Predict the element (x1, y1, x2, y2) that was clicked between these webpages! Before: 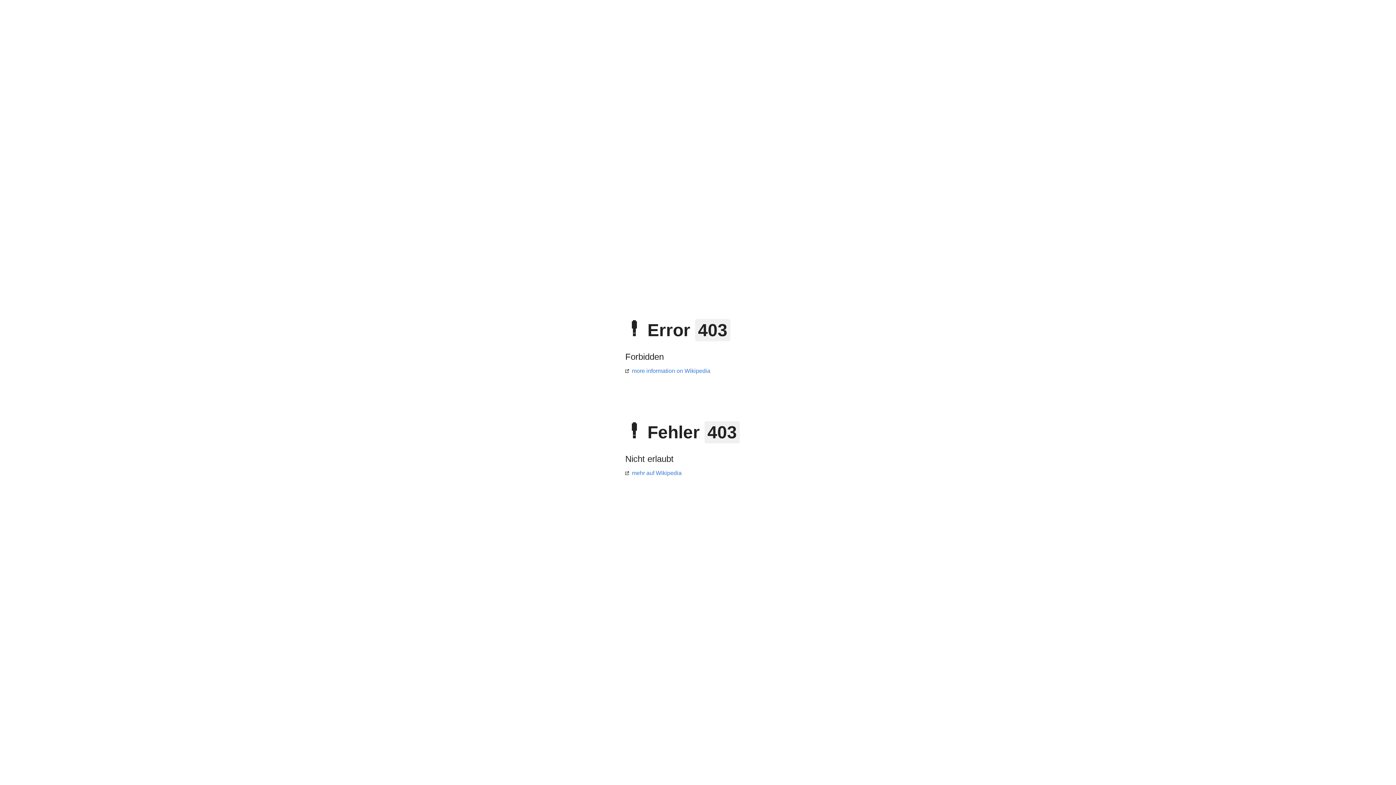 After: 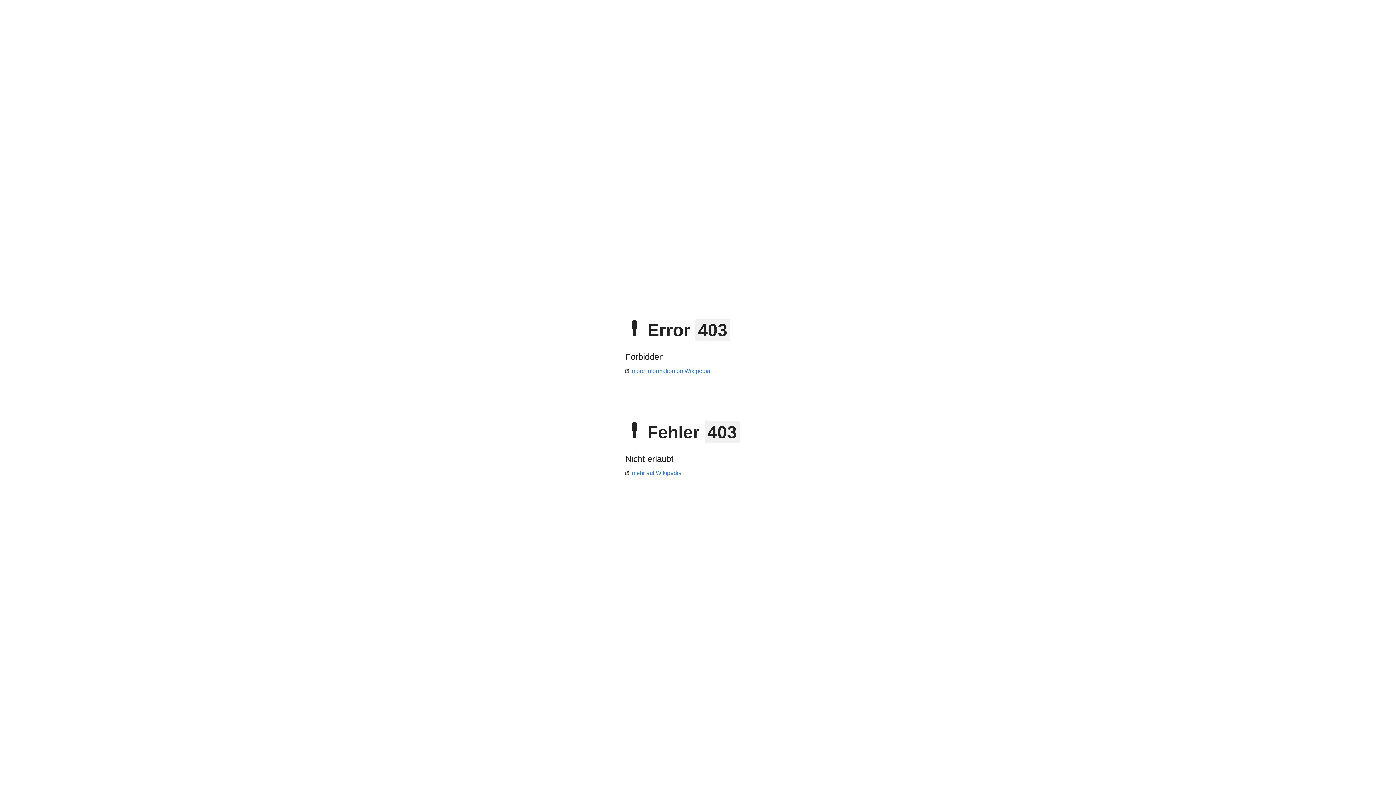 Action: label: mehr auf Wikipedia bbox: (625, 470, 681, 476)